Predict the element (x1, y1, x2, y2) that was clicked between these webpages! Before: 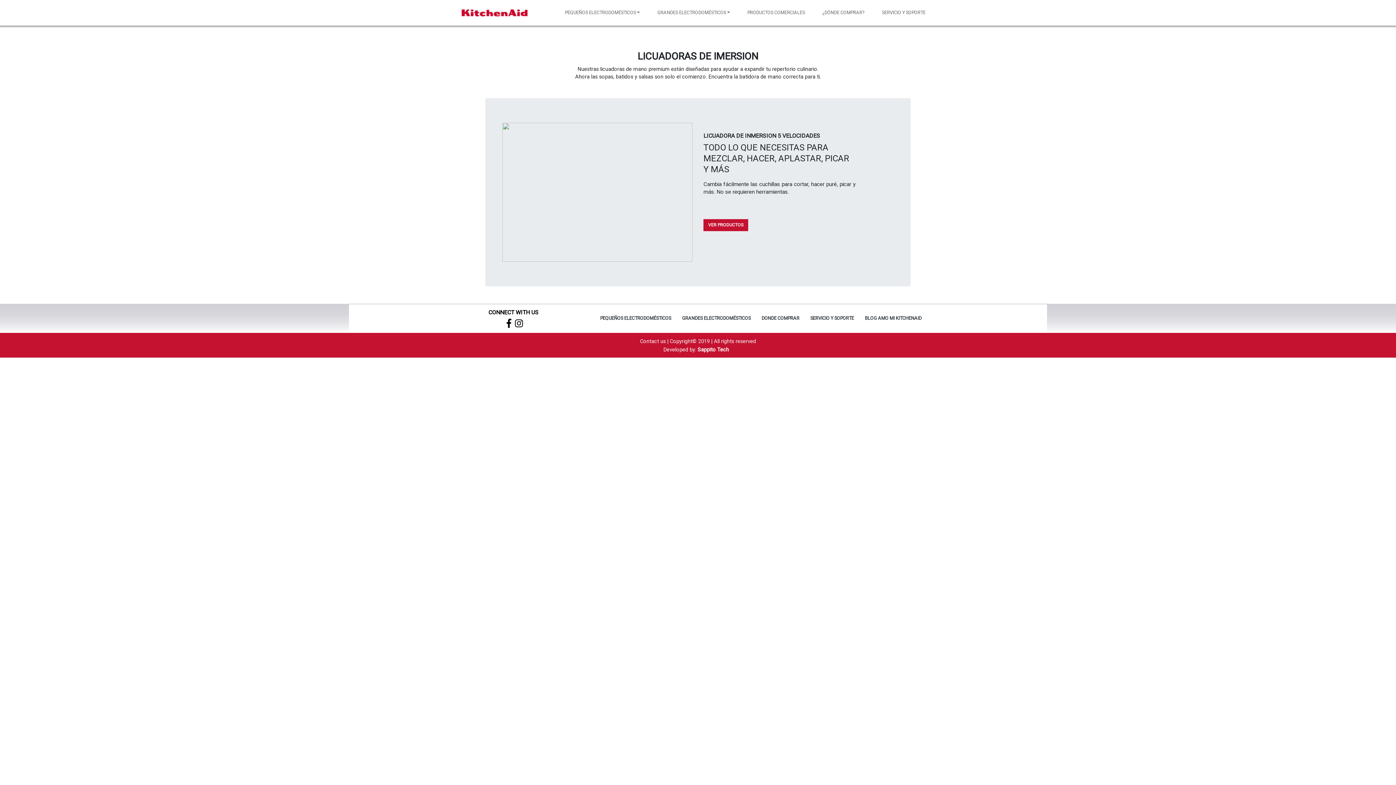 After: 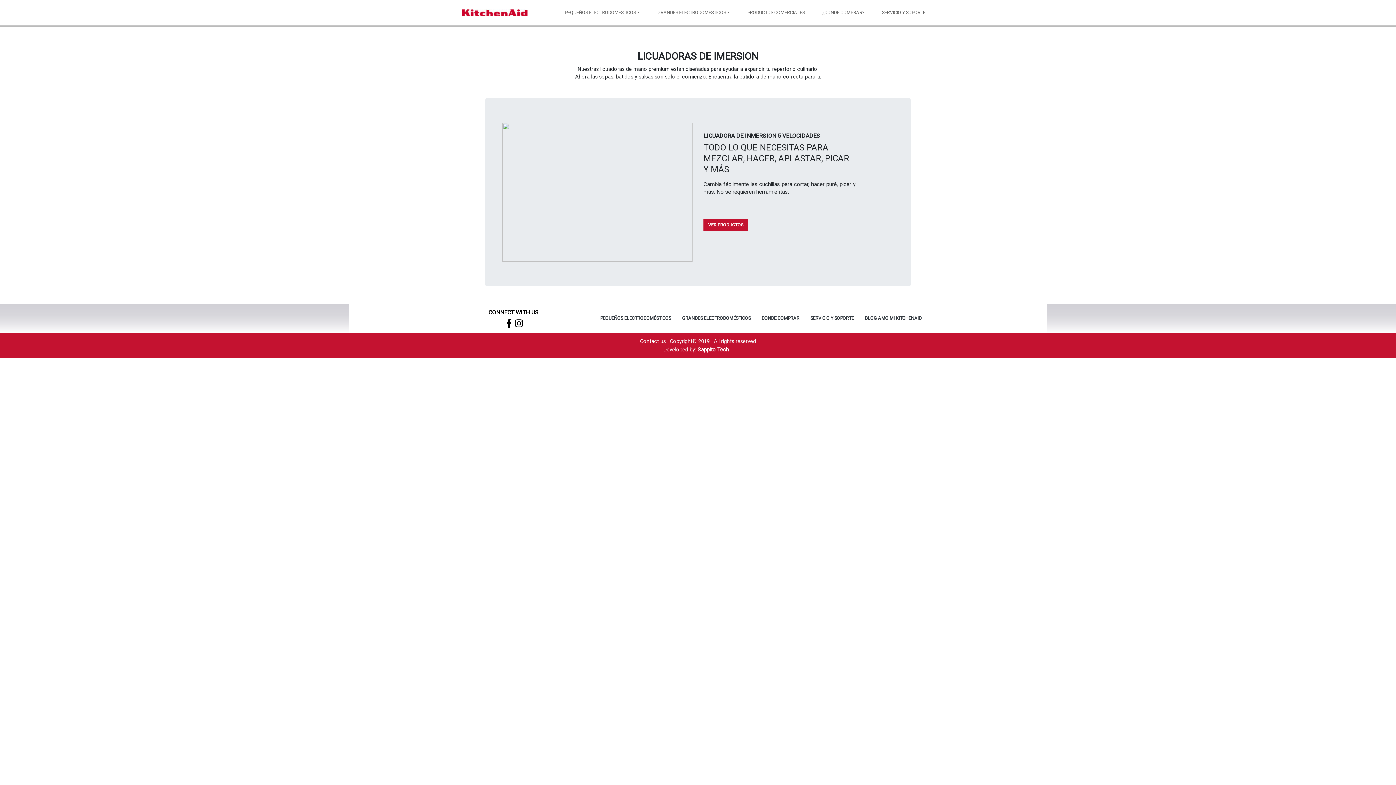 Action: bbox: (506, 318, 511, 329)